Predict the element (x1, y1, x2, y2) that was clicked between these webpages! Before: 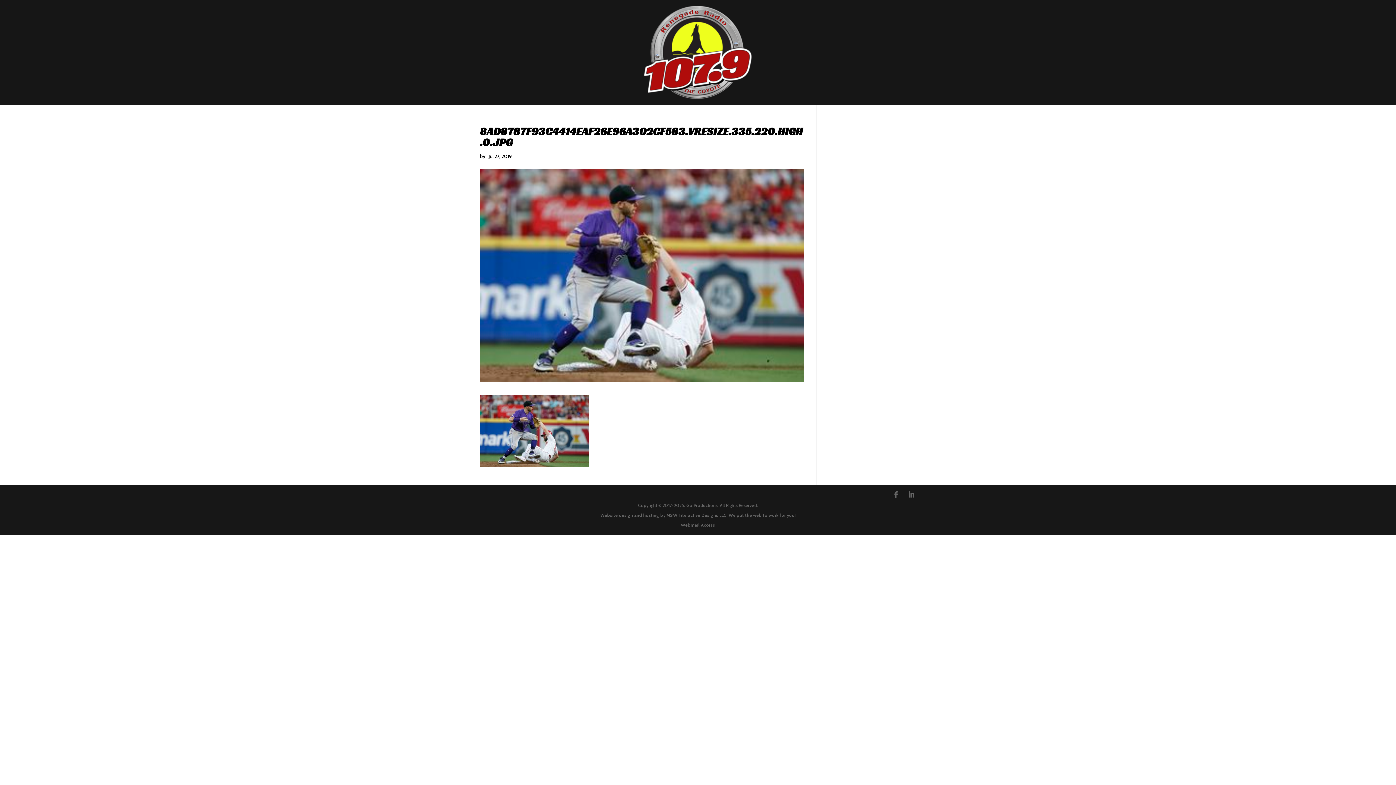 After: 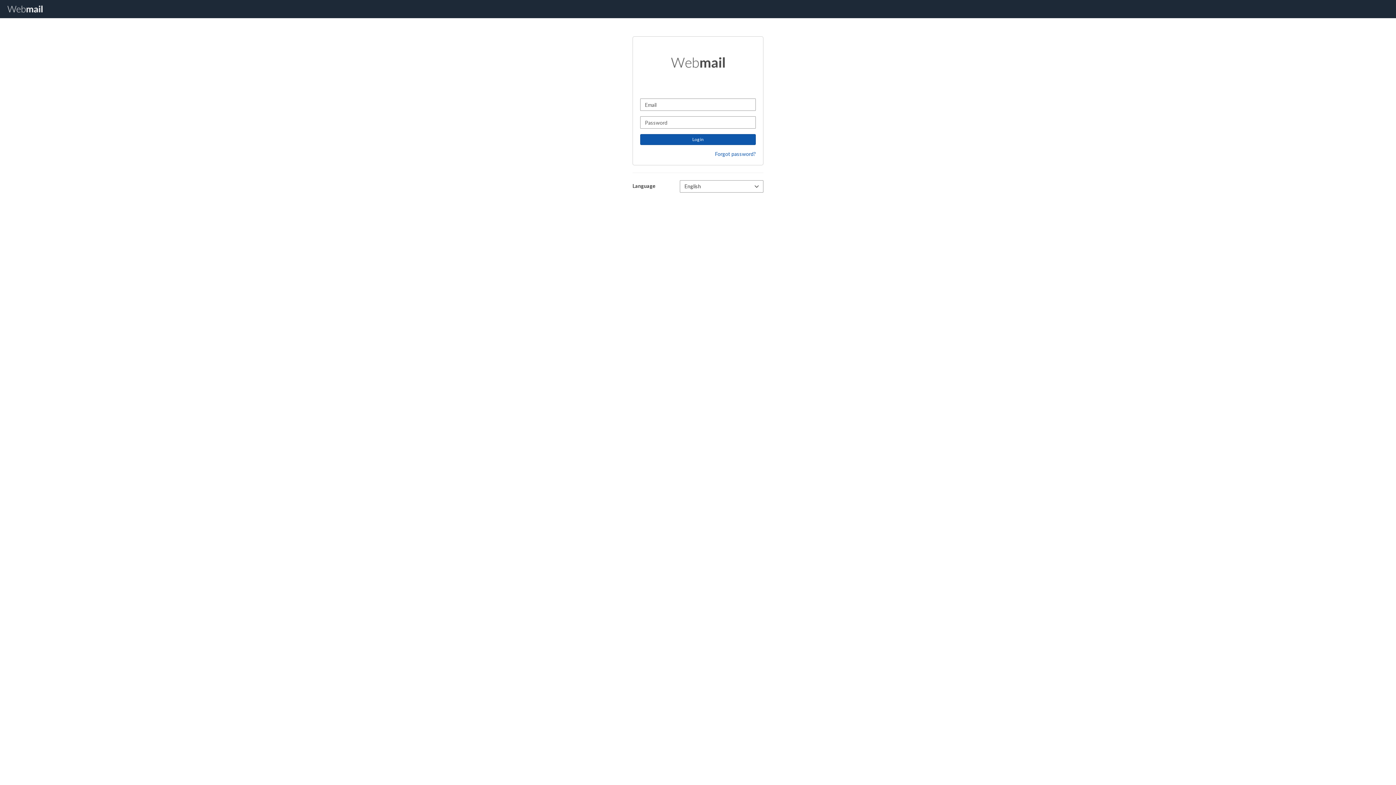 Action: bbox: (681, 522, 715, 528) label: Webmail Access